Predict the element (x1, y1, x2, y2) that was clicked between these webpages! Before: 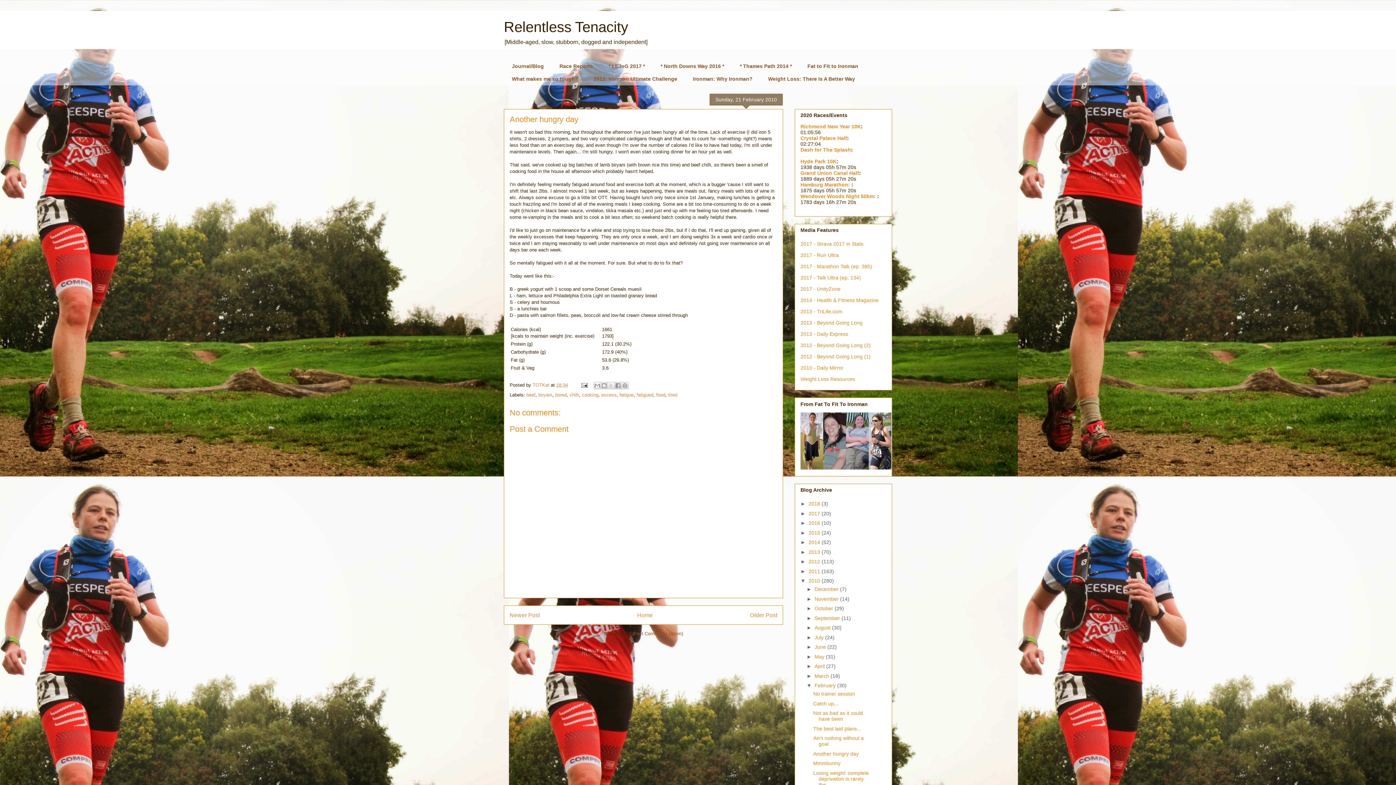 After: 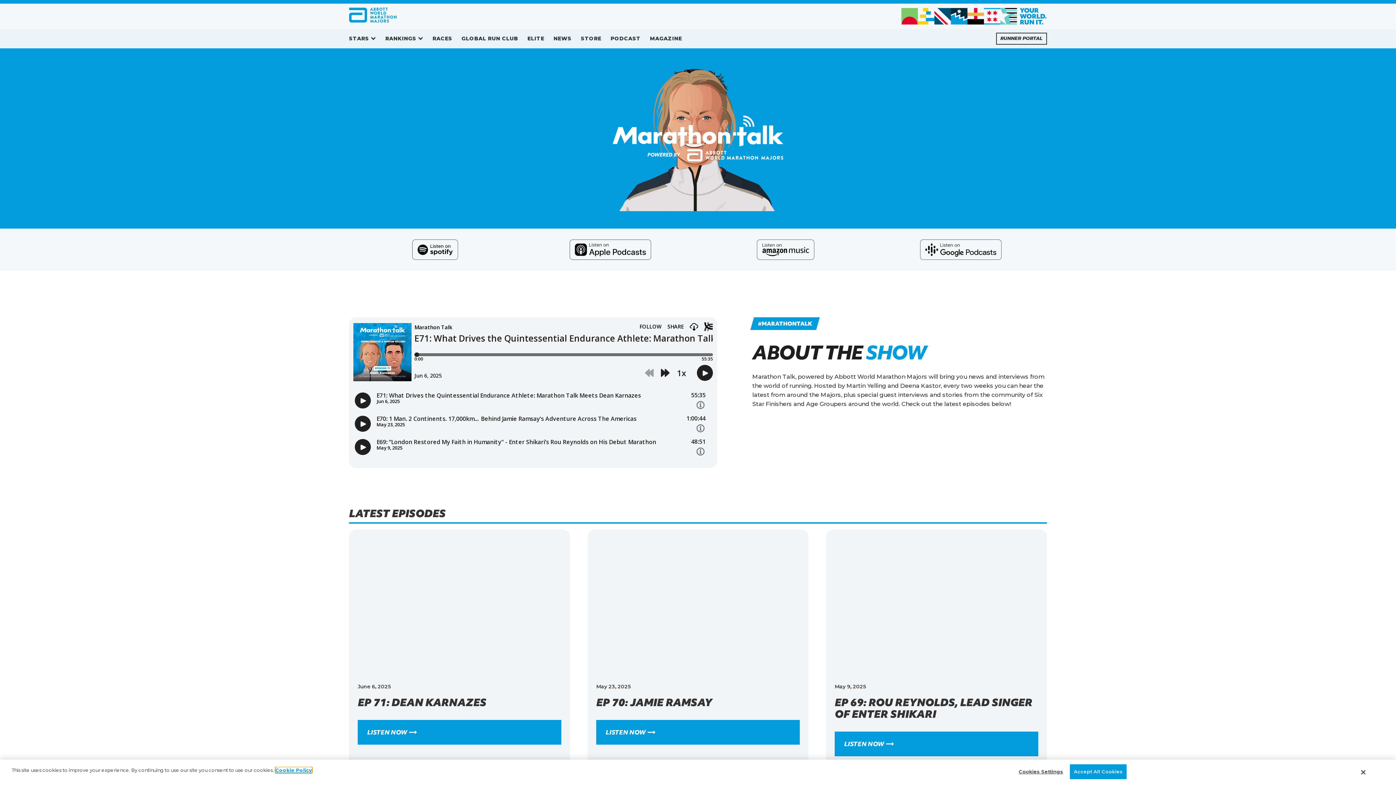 Action: bbox: (800, 263, 872, 269) label: 2017 - Marathon Talk (ep. 385)